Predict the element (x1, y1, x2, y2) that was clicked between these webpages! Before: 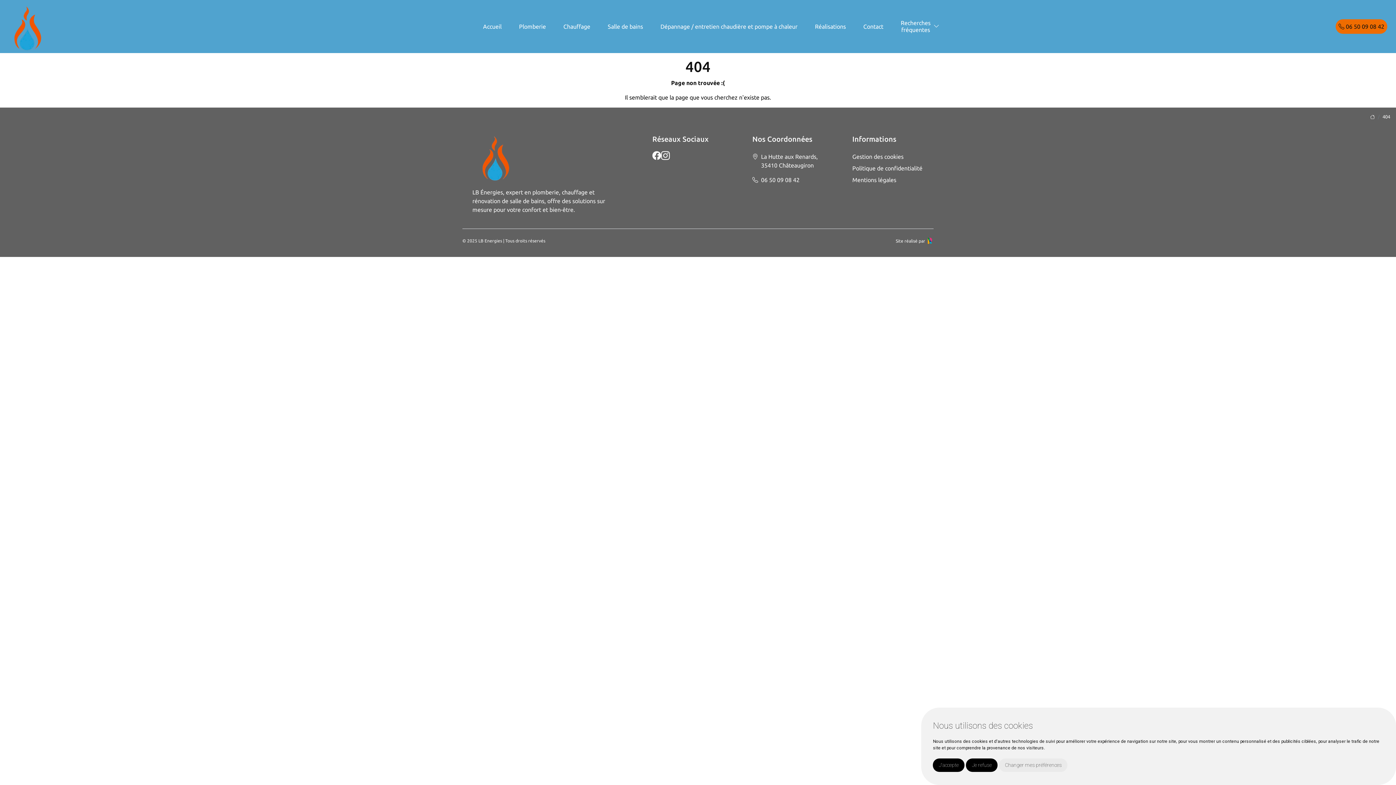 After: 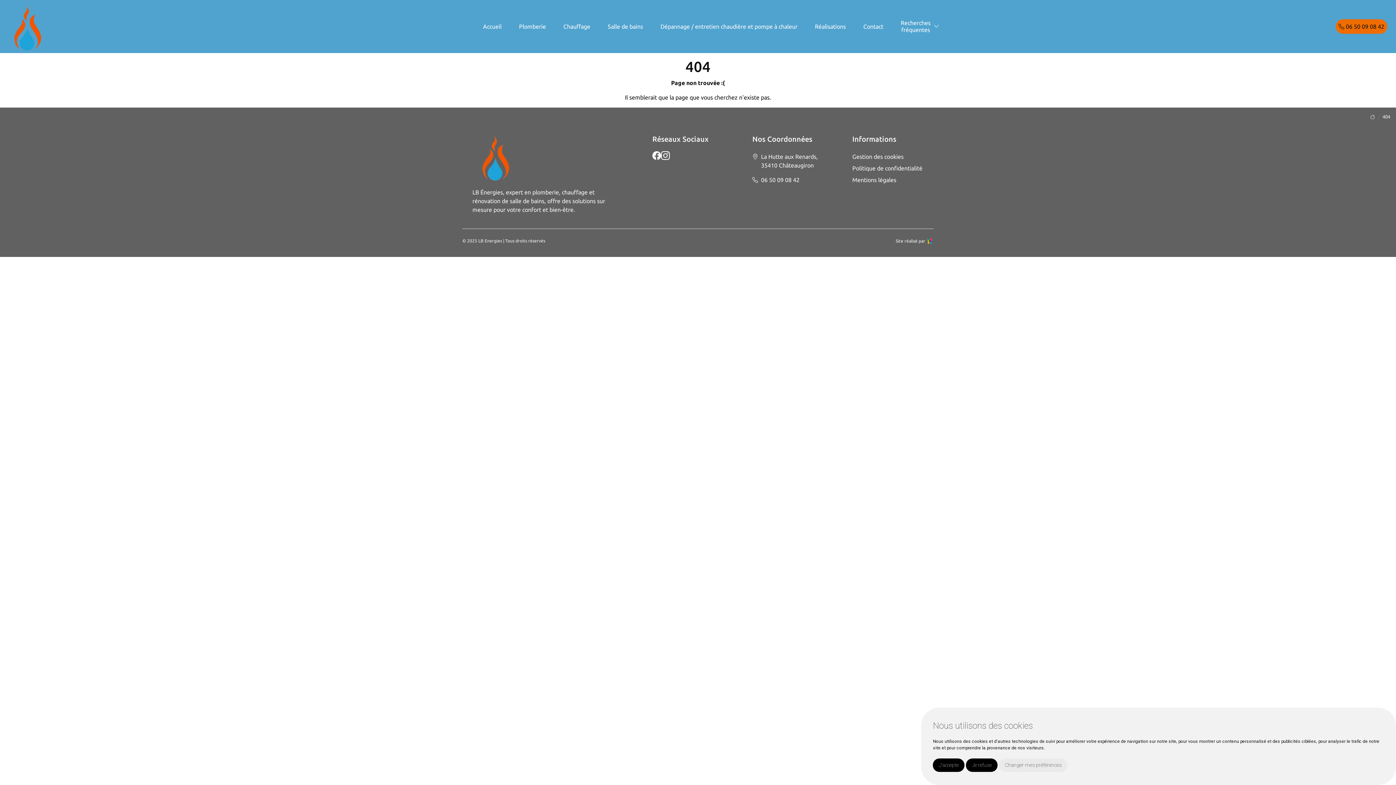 Action: bbox: (761, 176, 799, 183) label: 06 50 09 08 42